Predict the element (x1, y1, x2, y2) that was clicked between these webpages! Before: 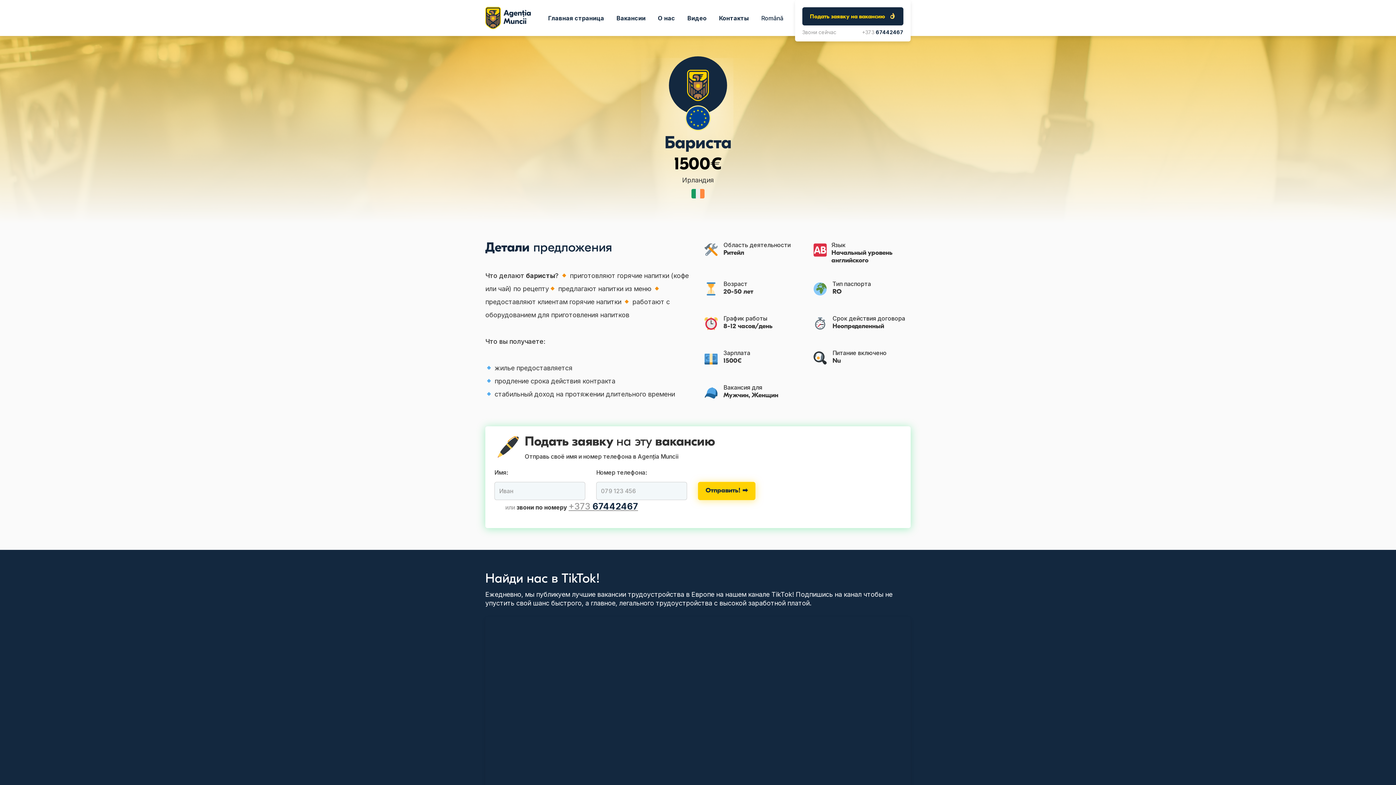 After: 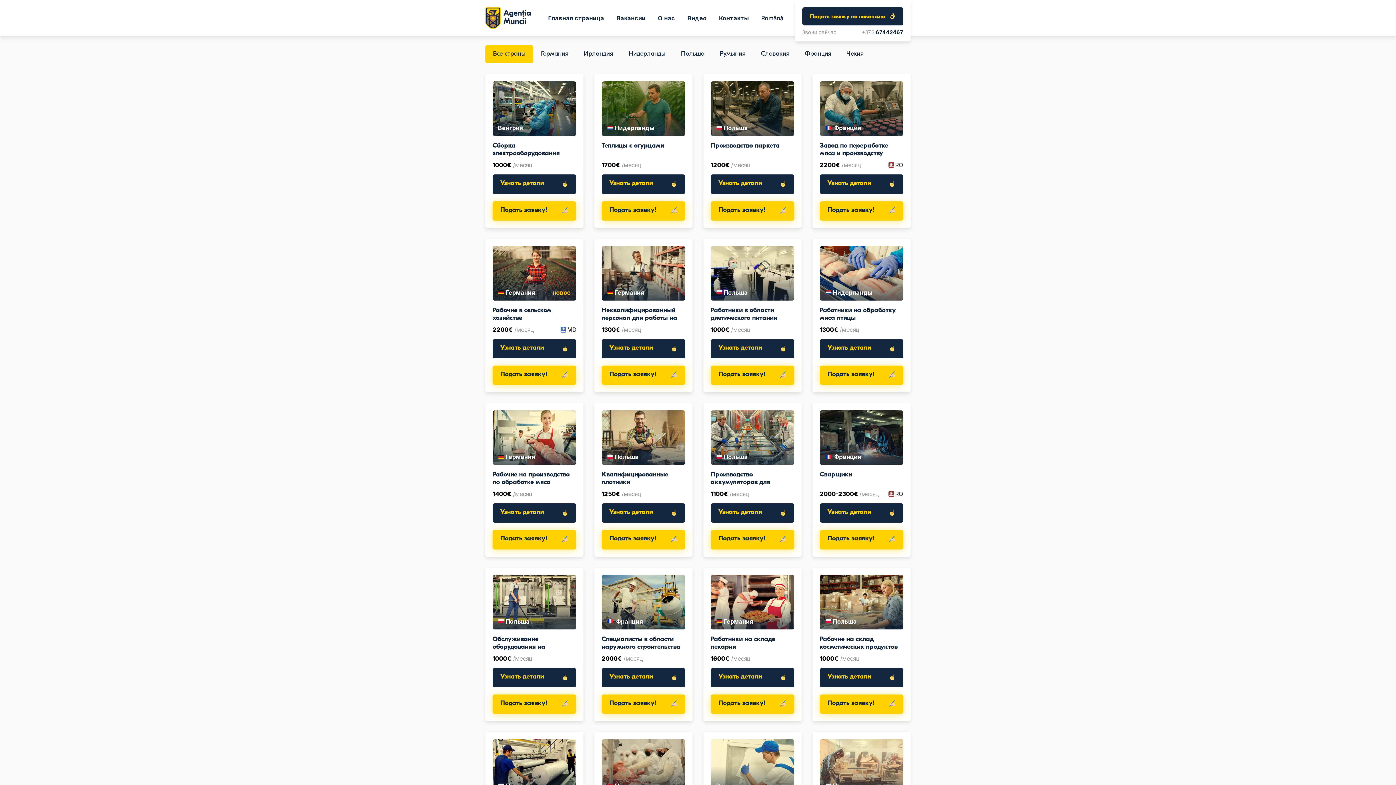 Action: label: Вакансии bbox: (610, 13, 651, 22)